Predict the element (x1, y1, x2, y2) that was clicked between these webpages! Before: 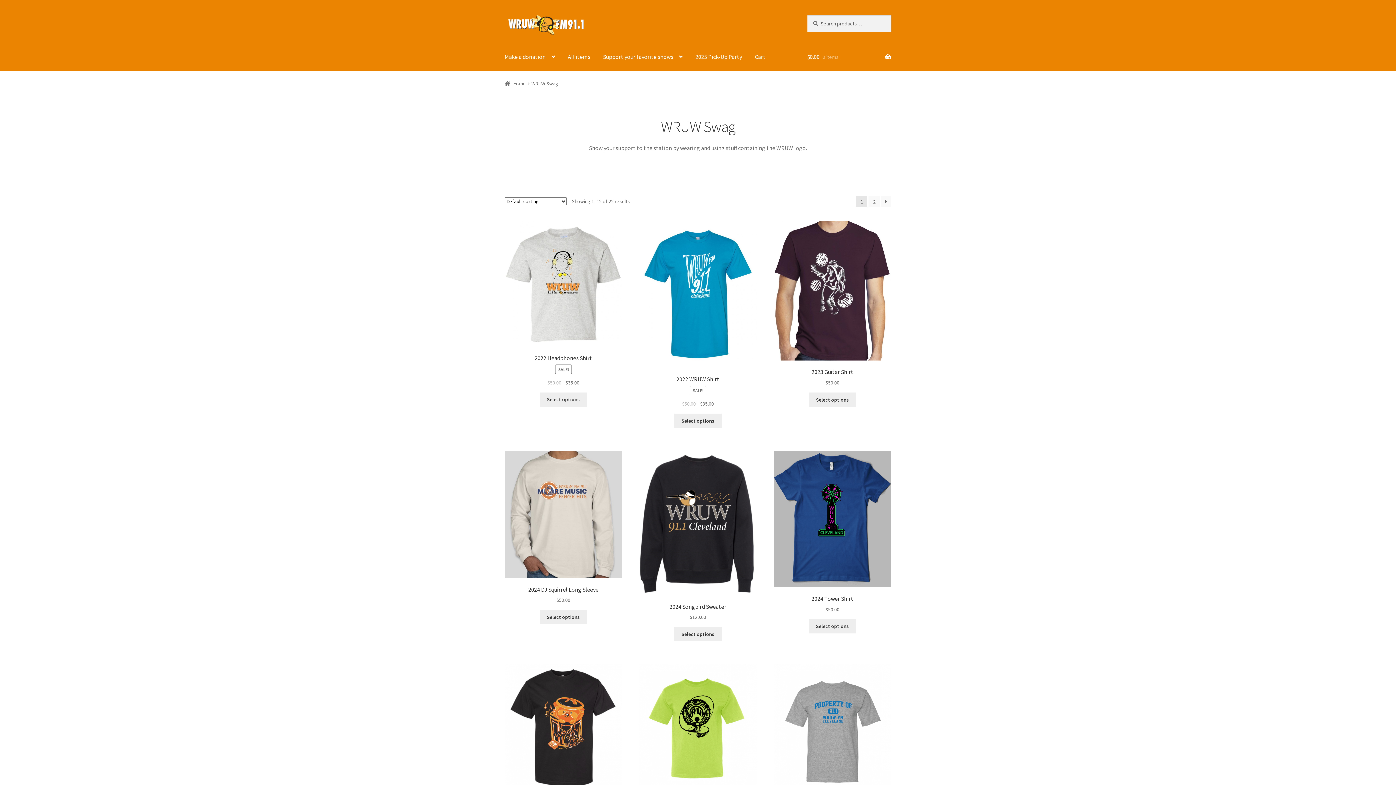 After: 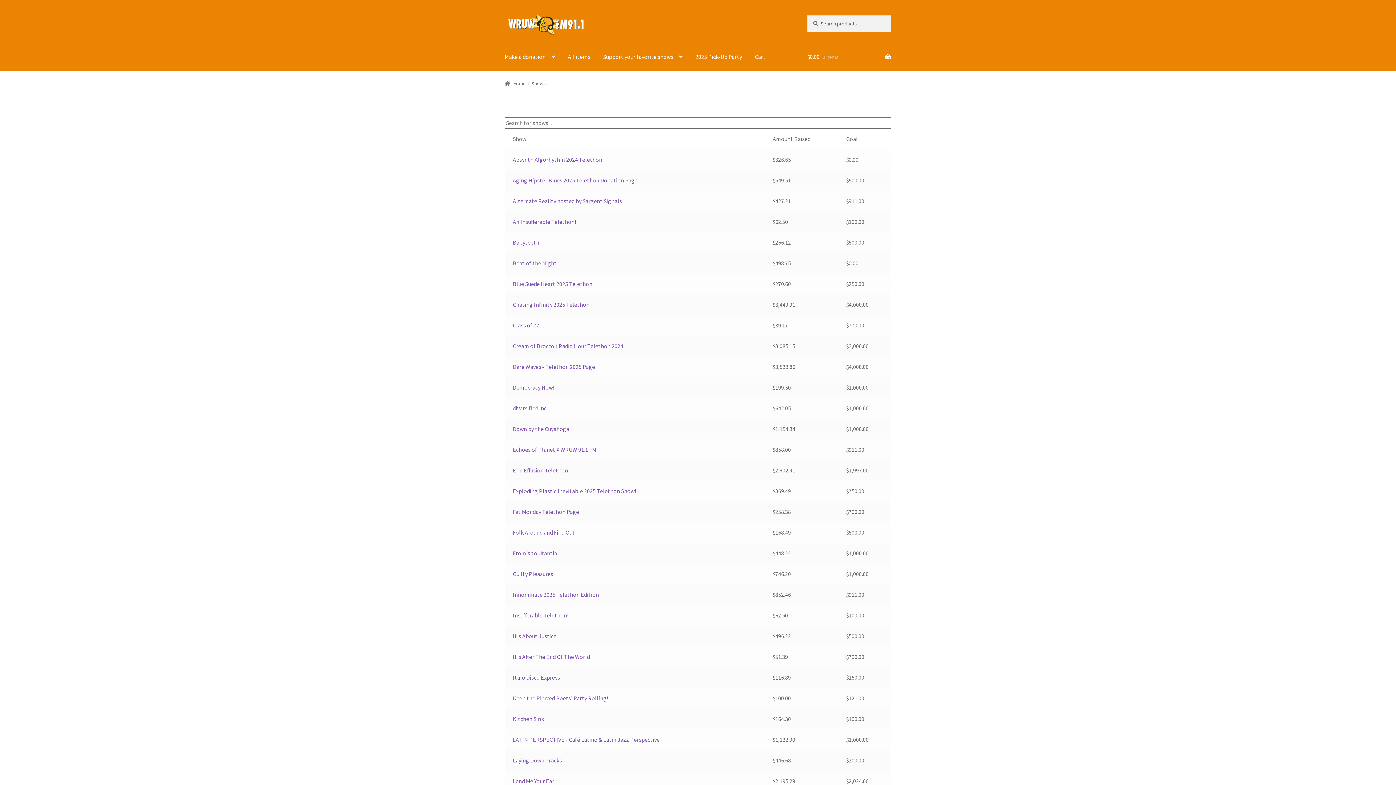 Action: label: Support your favorite shows bbox: (597, 43, 688, 70)